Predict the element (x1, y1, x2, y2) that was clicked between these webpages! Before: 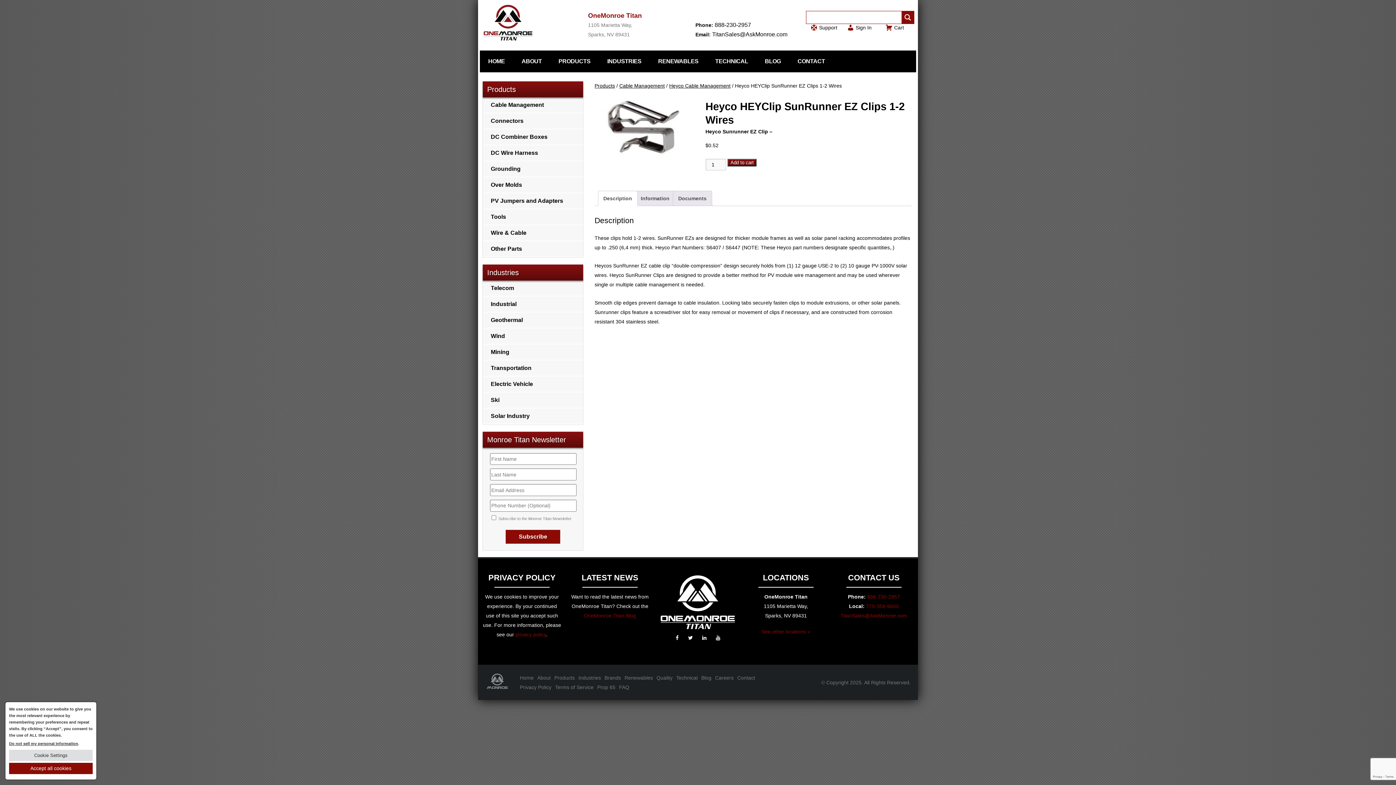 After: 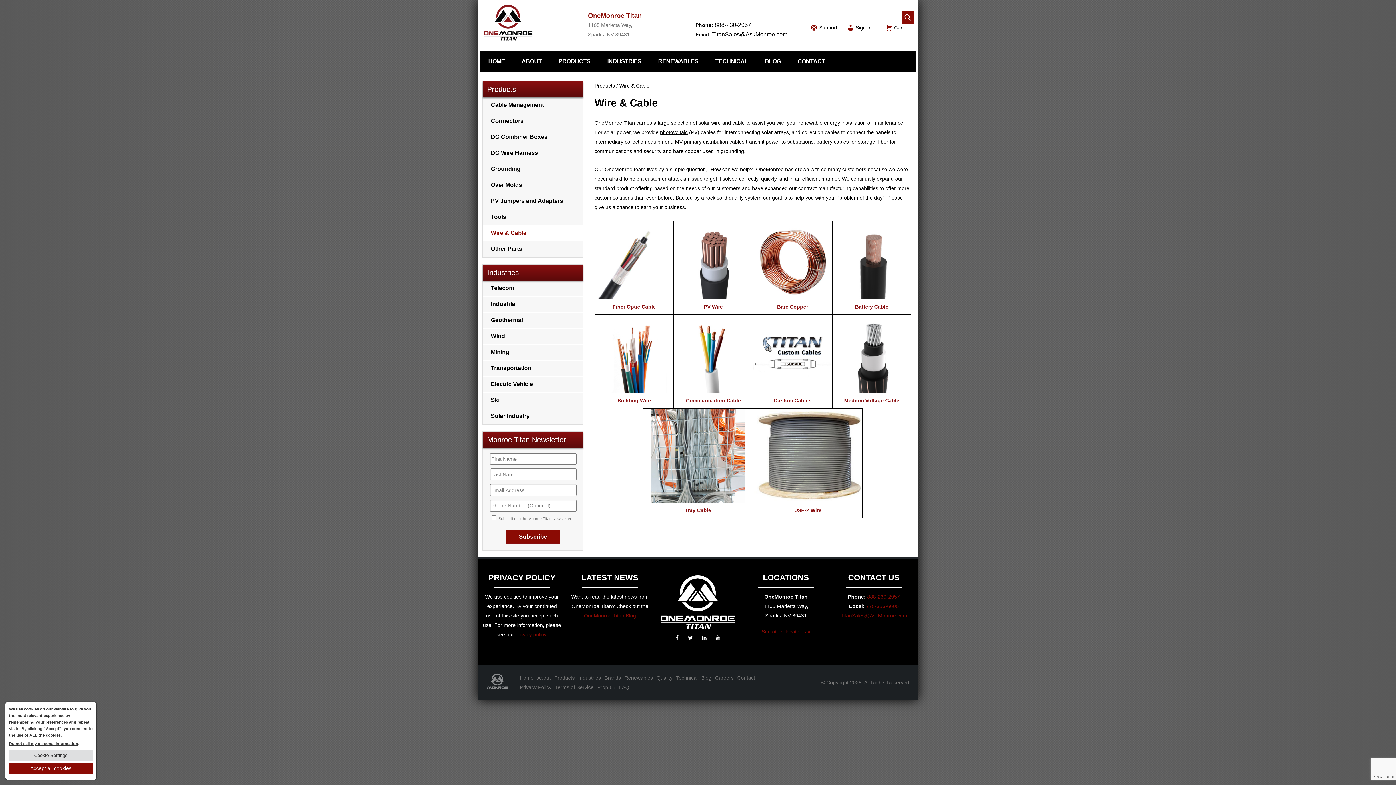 Action: label: Wire & Cable bbox: (482, 225, 583, 241)